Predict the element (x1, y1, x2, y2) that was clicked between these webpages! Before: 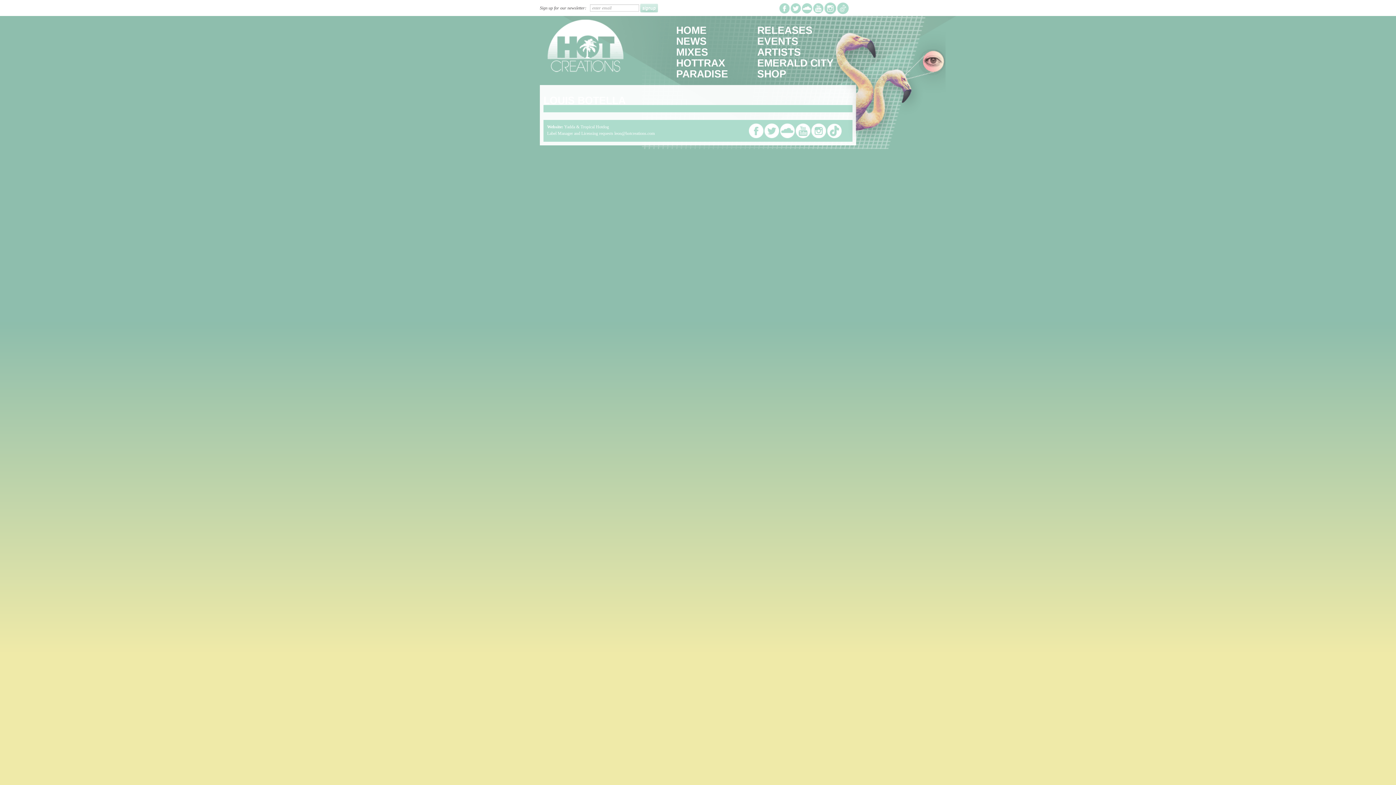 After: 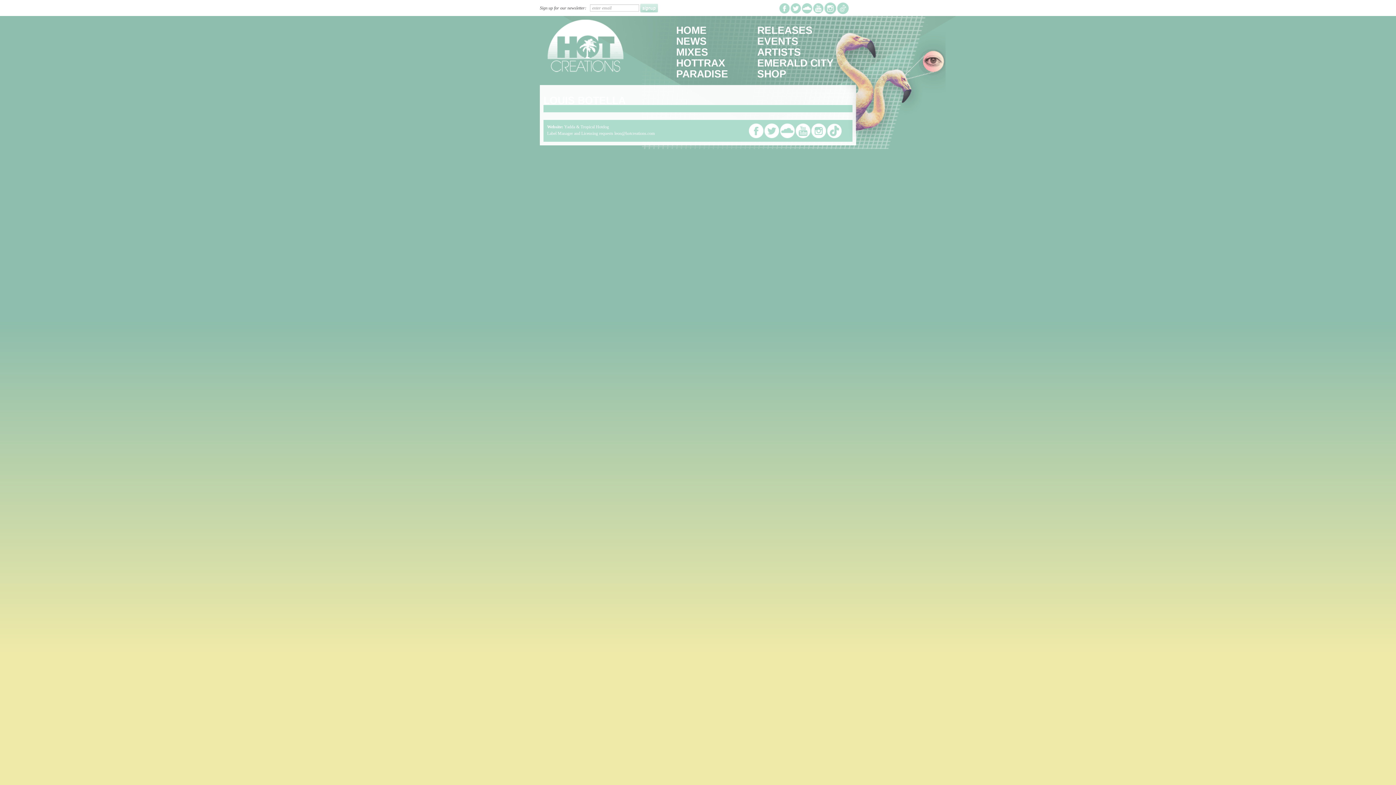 Action: bbox: (764, 127, 779, 133)